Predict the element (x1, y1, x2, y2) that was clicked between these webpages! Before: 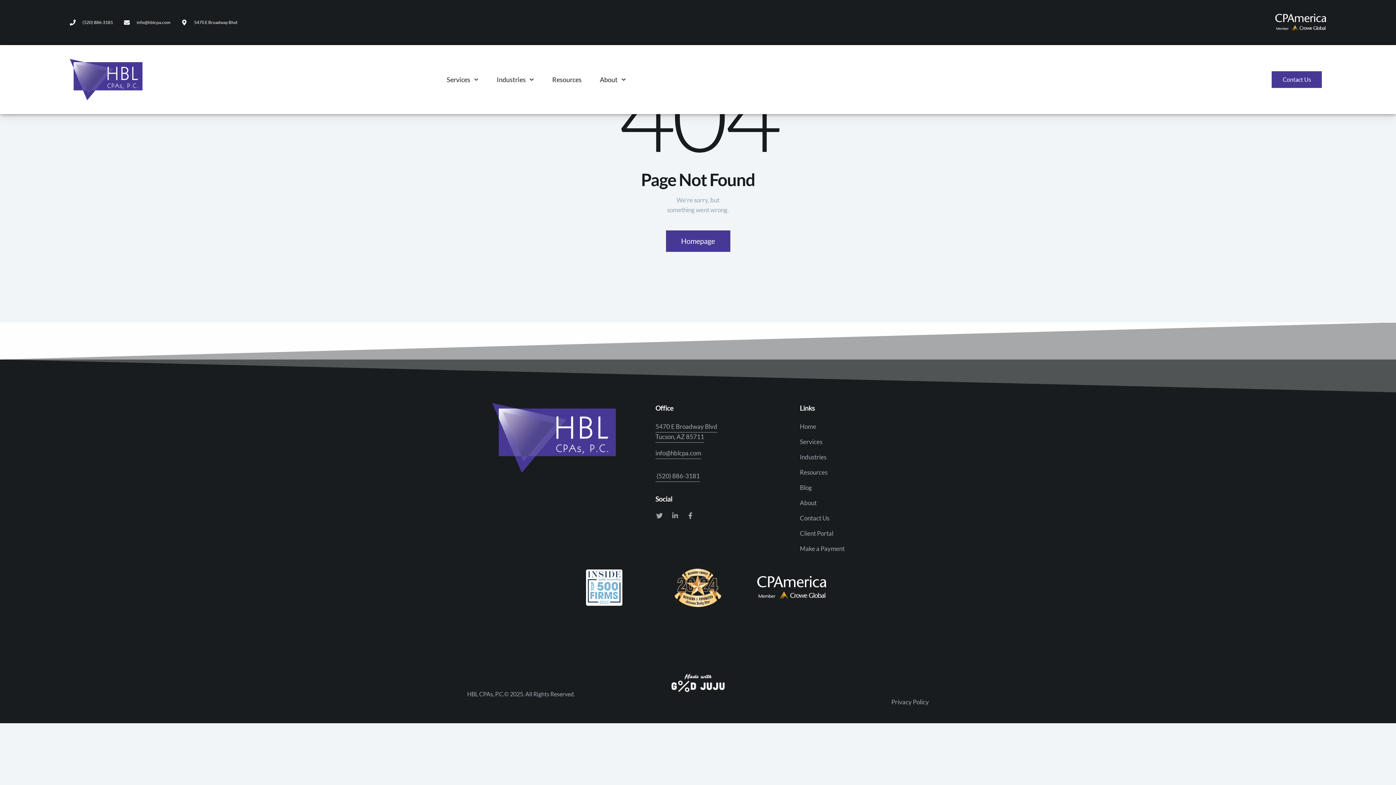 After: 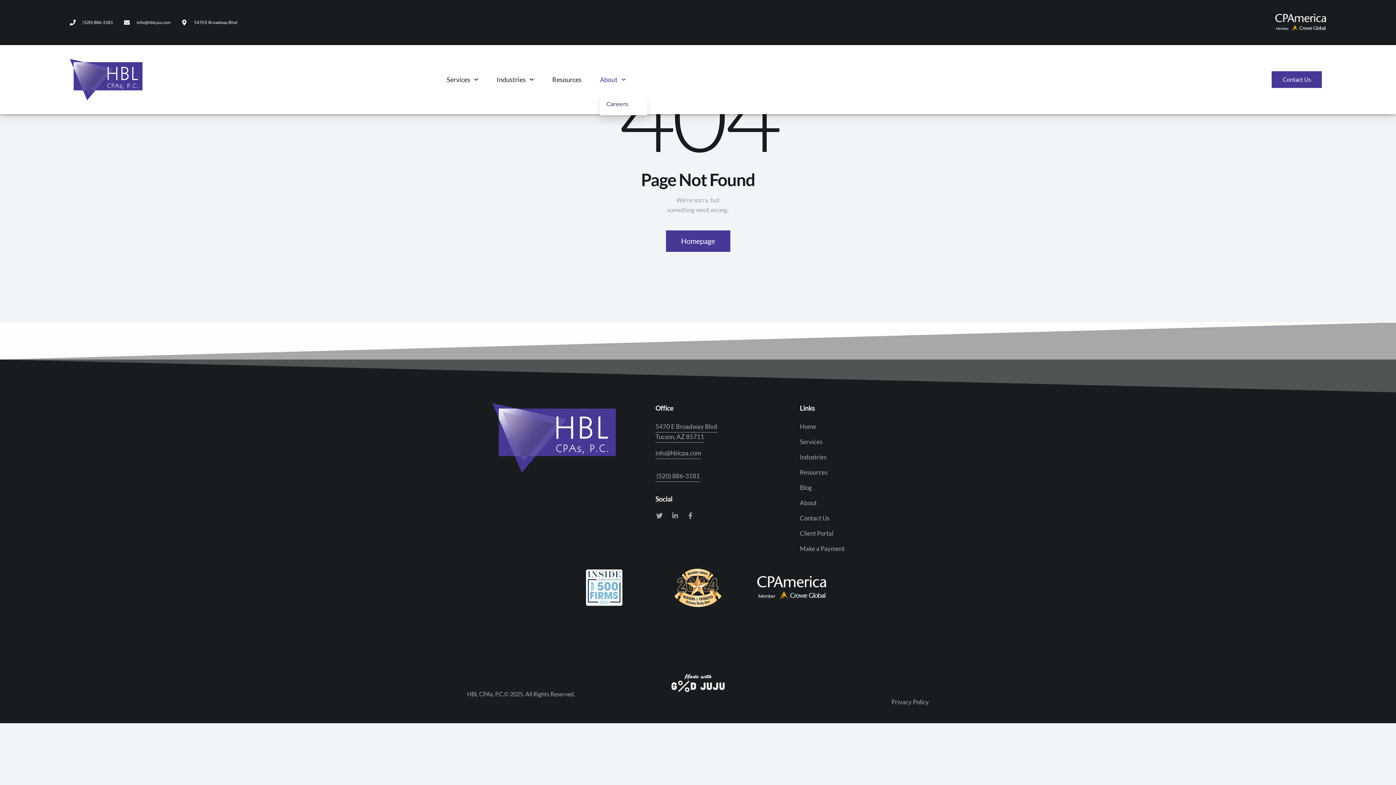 Action: bbox: (599, 71, 626, 88) label: About